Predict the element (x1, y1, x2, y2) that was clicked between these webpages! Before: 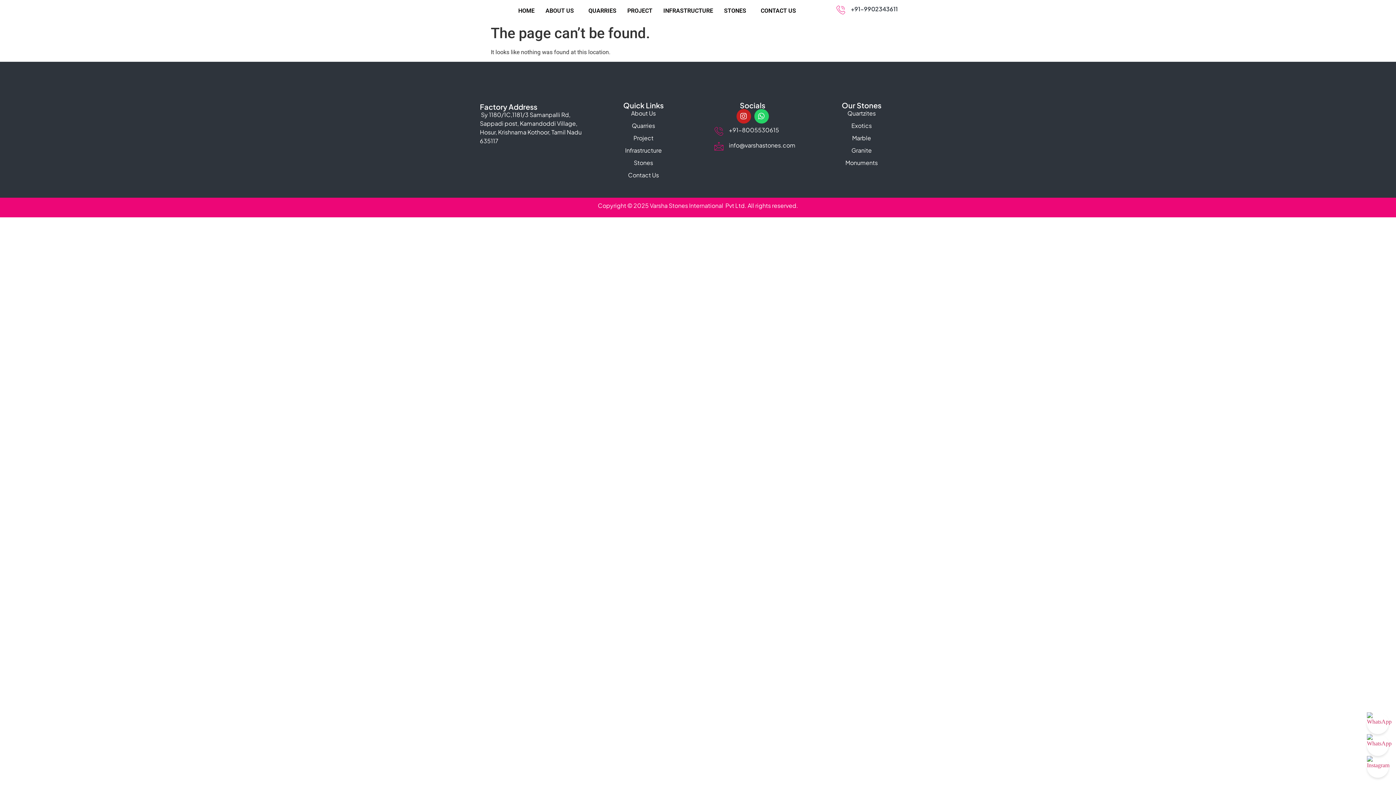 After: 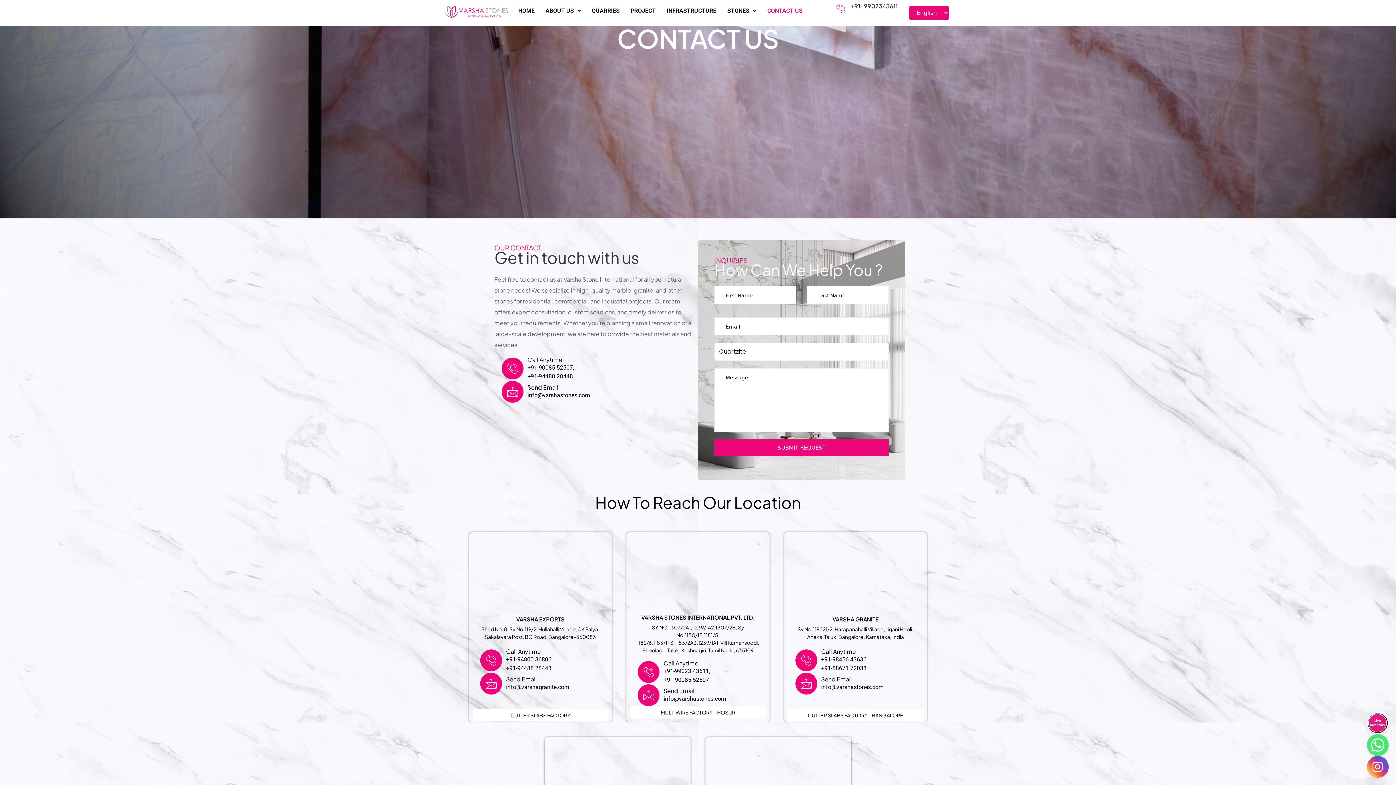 Action: label: Contact Us bbox: (589, 171, 698, 179)